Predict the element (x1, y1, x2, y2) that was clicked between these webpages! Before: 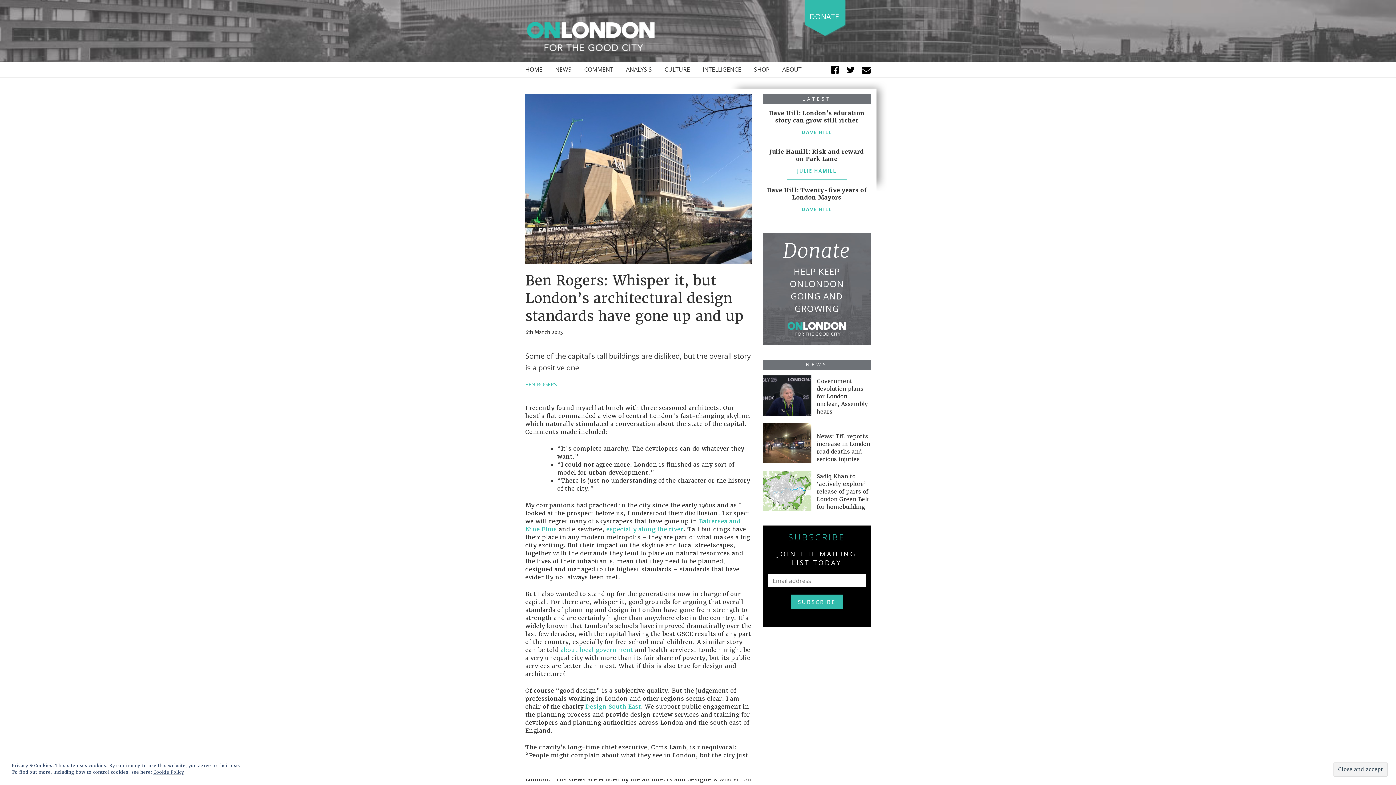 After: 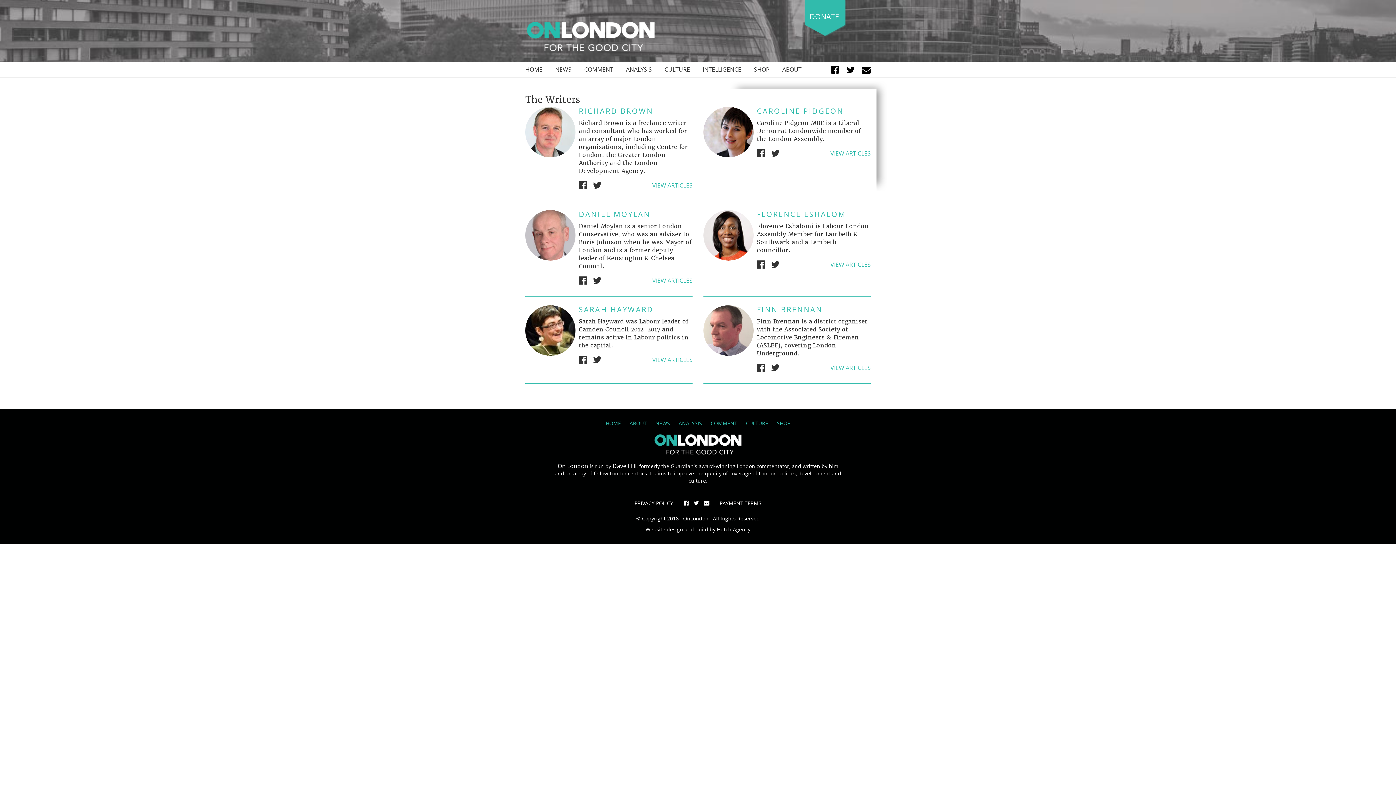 Action: bbox: (801, 129, 832, 135) label: DAVE HILL